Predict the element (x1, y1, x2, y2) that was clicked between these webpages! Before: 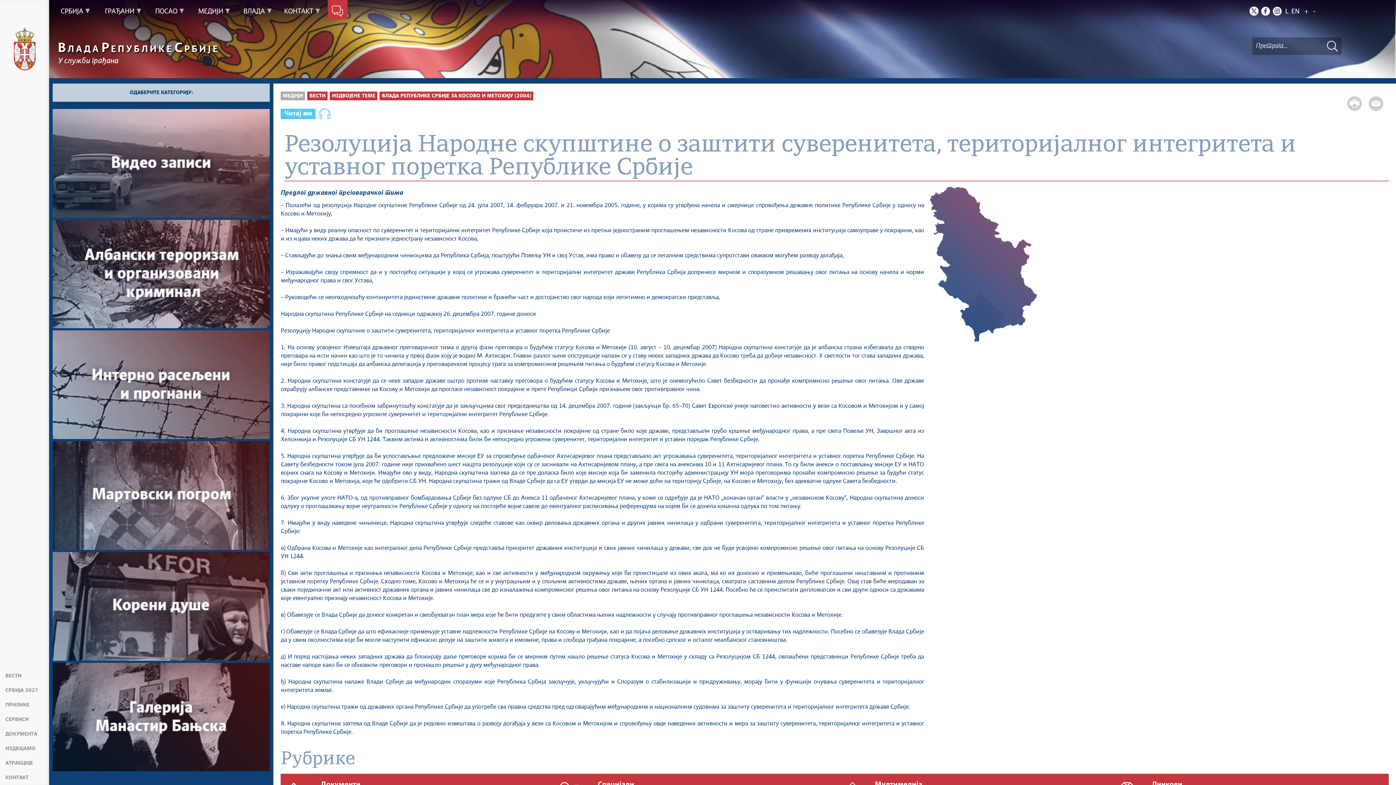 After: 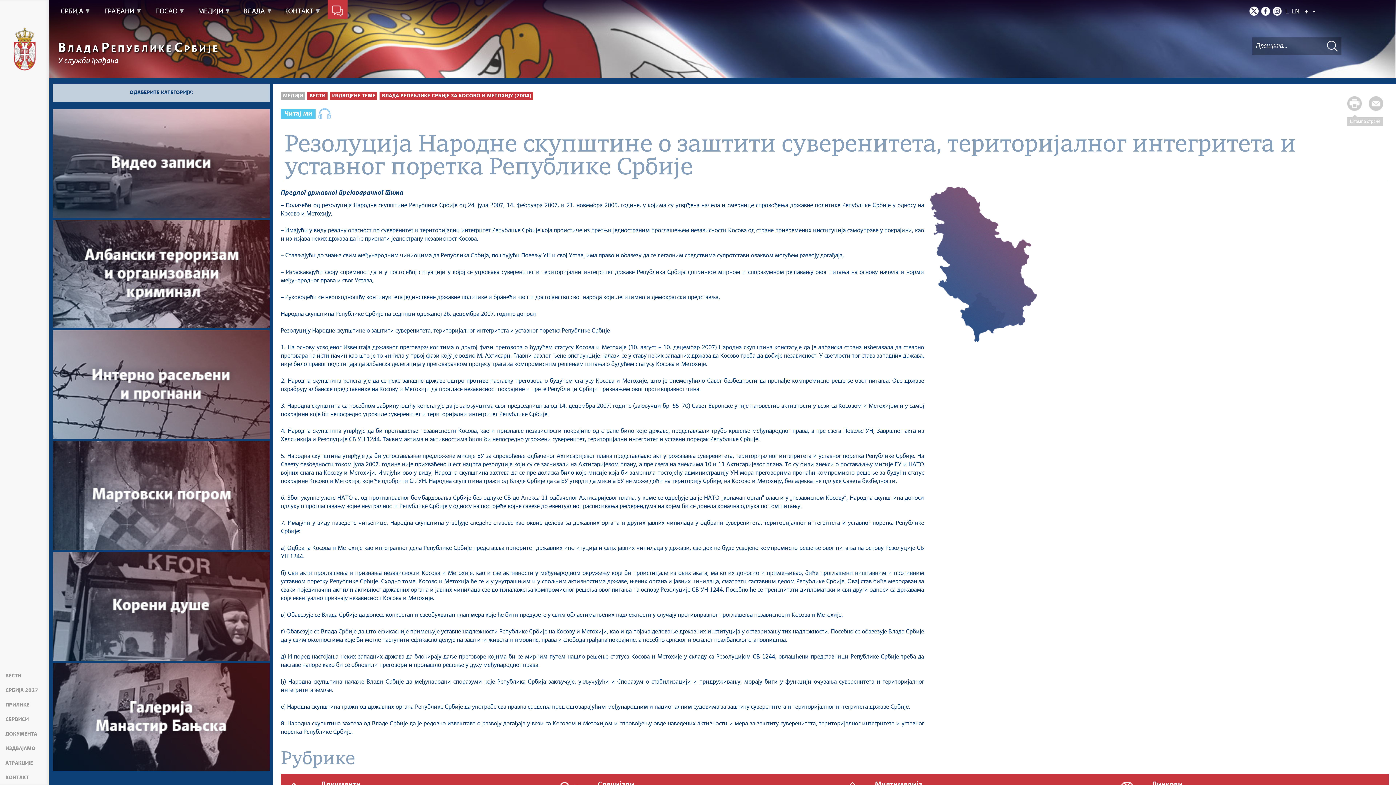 Action: bbox: (1347, 96, 1362, 110)